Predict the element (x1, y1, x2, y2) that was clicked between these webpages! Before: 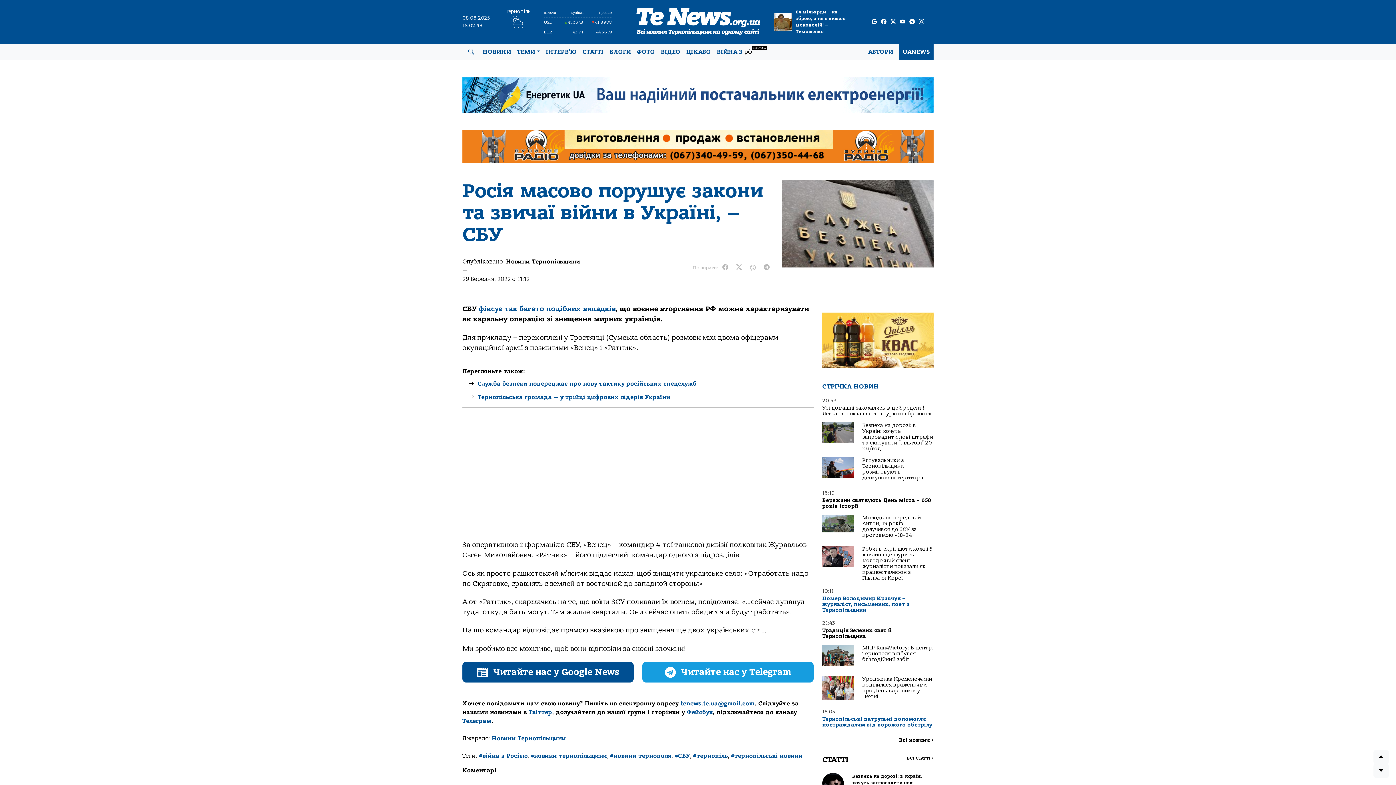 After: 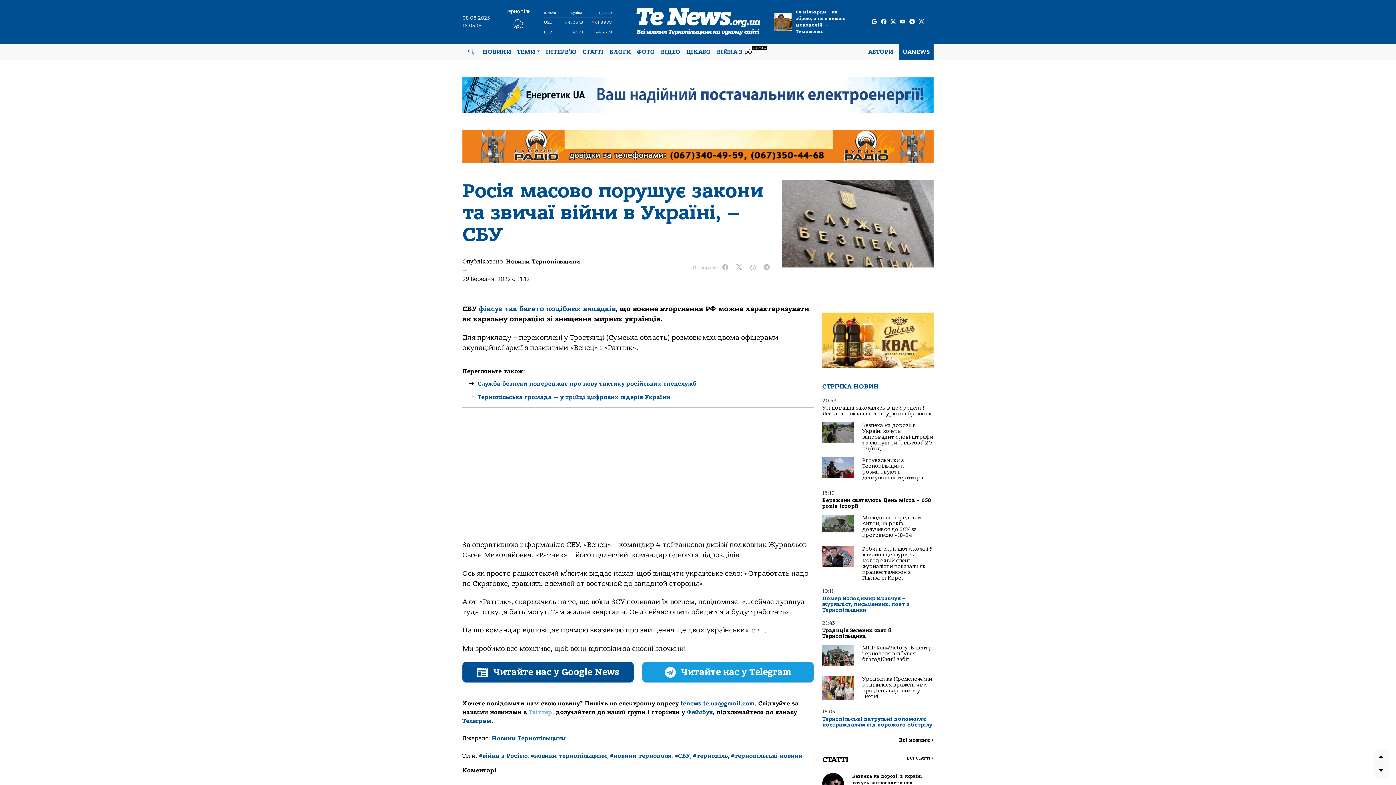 Action: bbox: (528, 709, 552, 716) label: Твіттер